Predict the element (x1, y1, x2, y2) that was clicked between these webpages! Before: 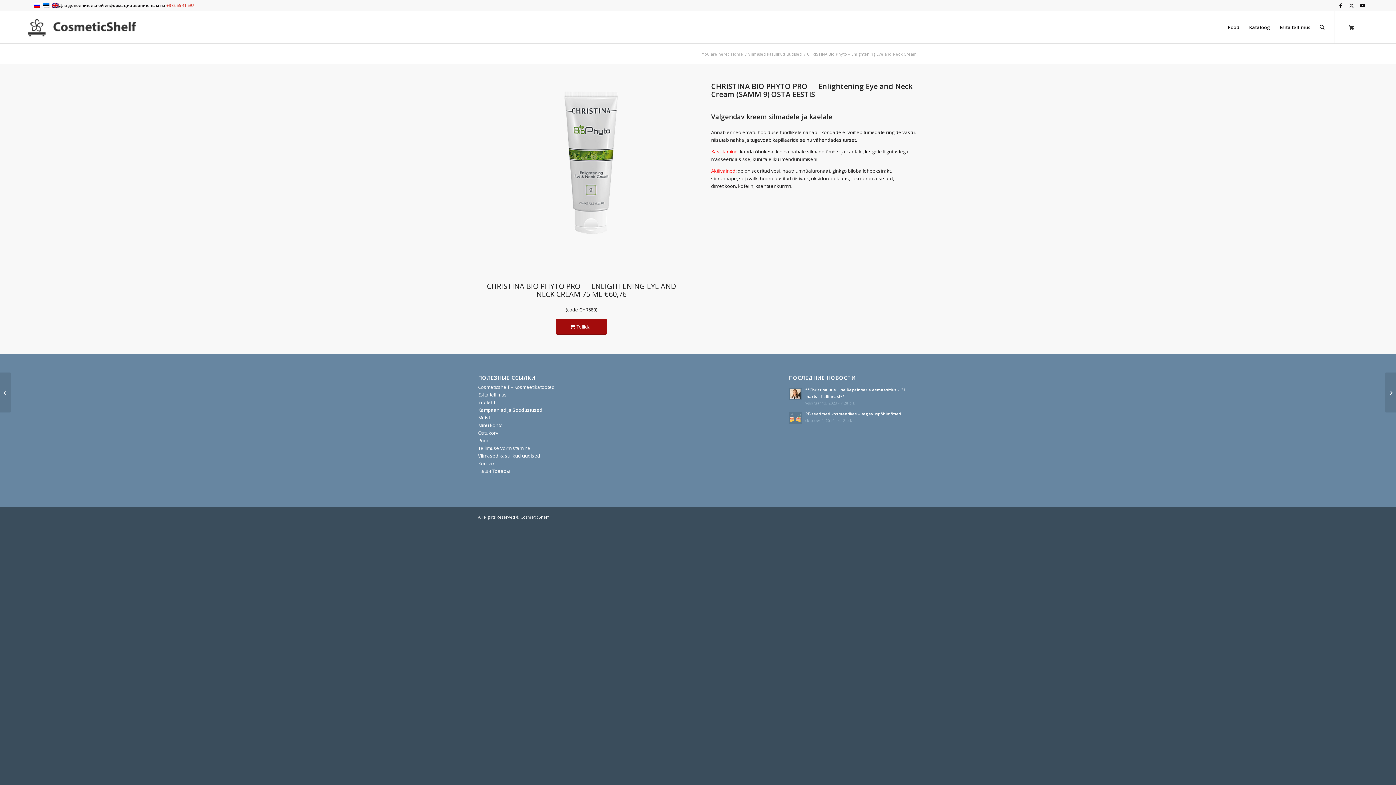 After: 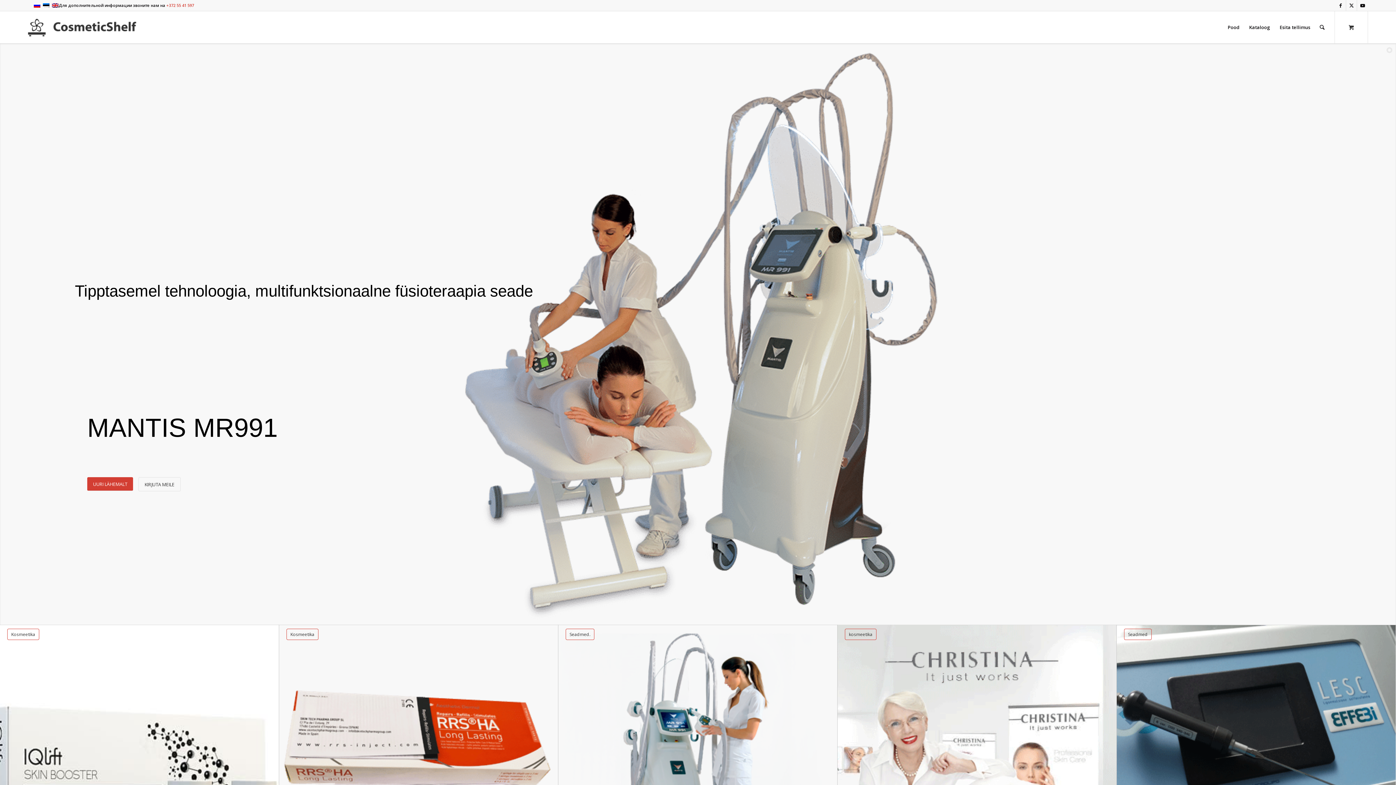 Action: bbox: (478, 384, 554, 390) label: Cosmeticshelf – Kosmeetikatooted